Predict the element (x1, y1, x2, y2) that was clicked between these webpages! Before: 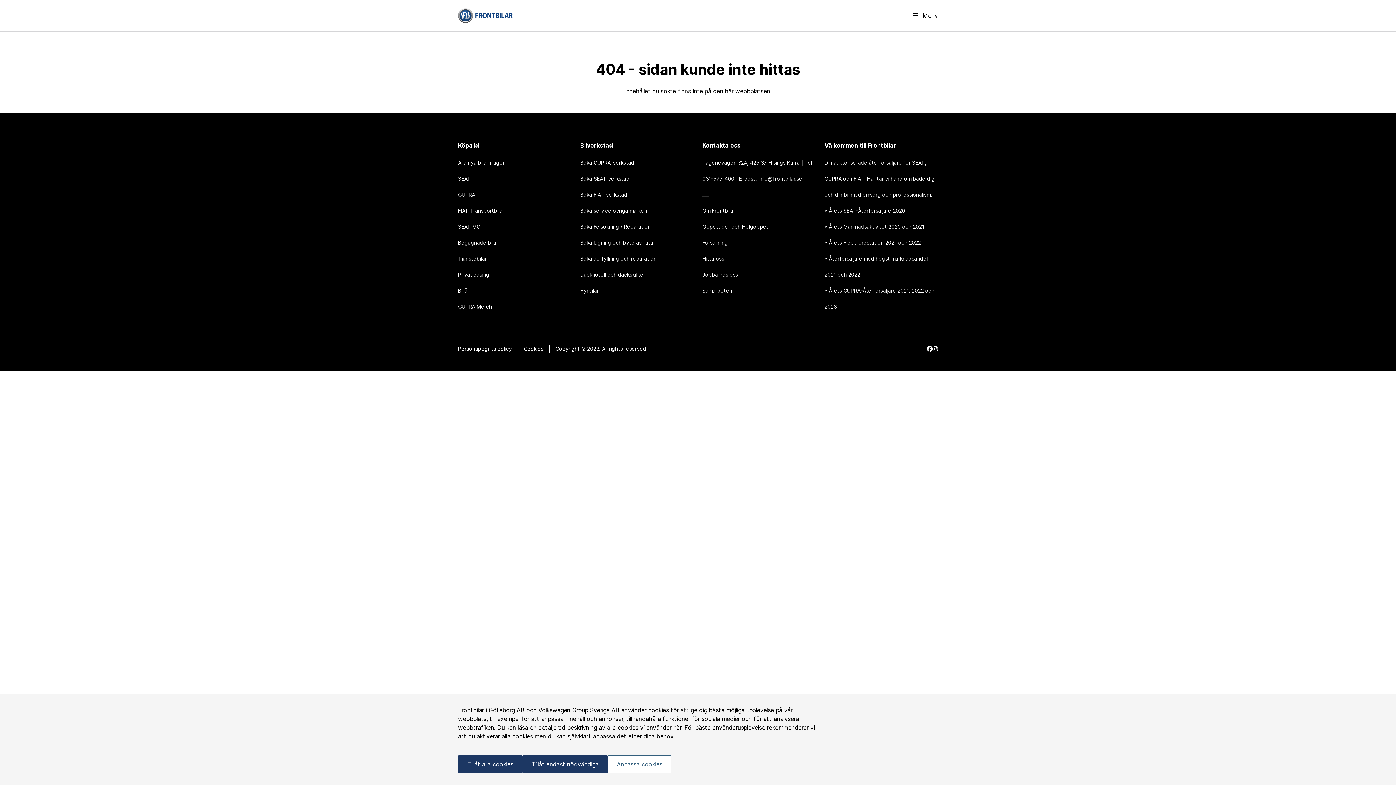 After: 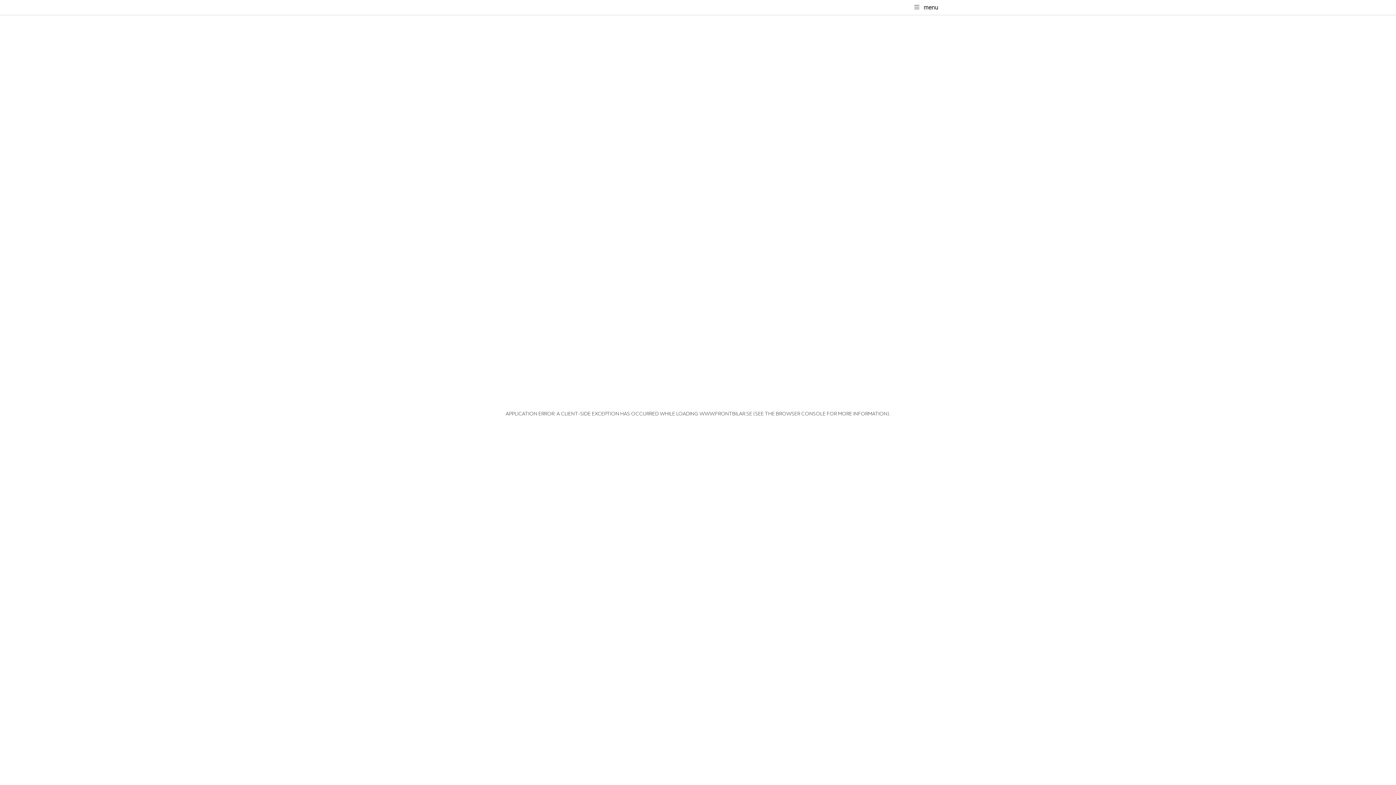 Action: bbox: (458, 303, 492, 309) label: CUPRA Merch